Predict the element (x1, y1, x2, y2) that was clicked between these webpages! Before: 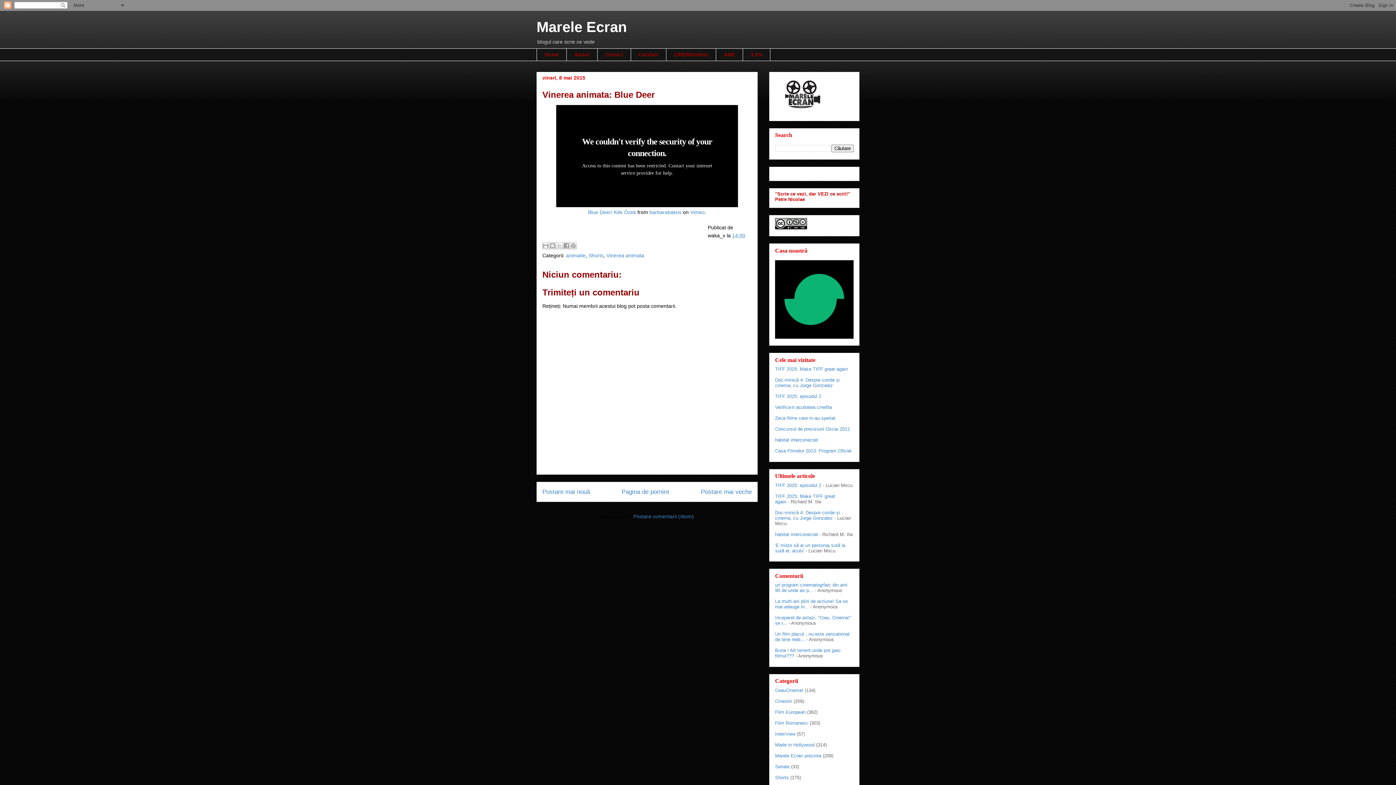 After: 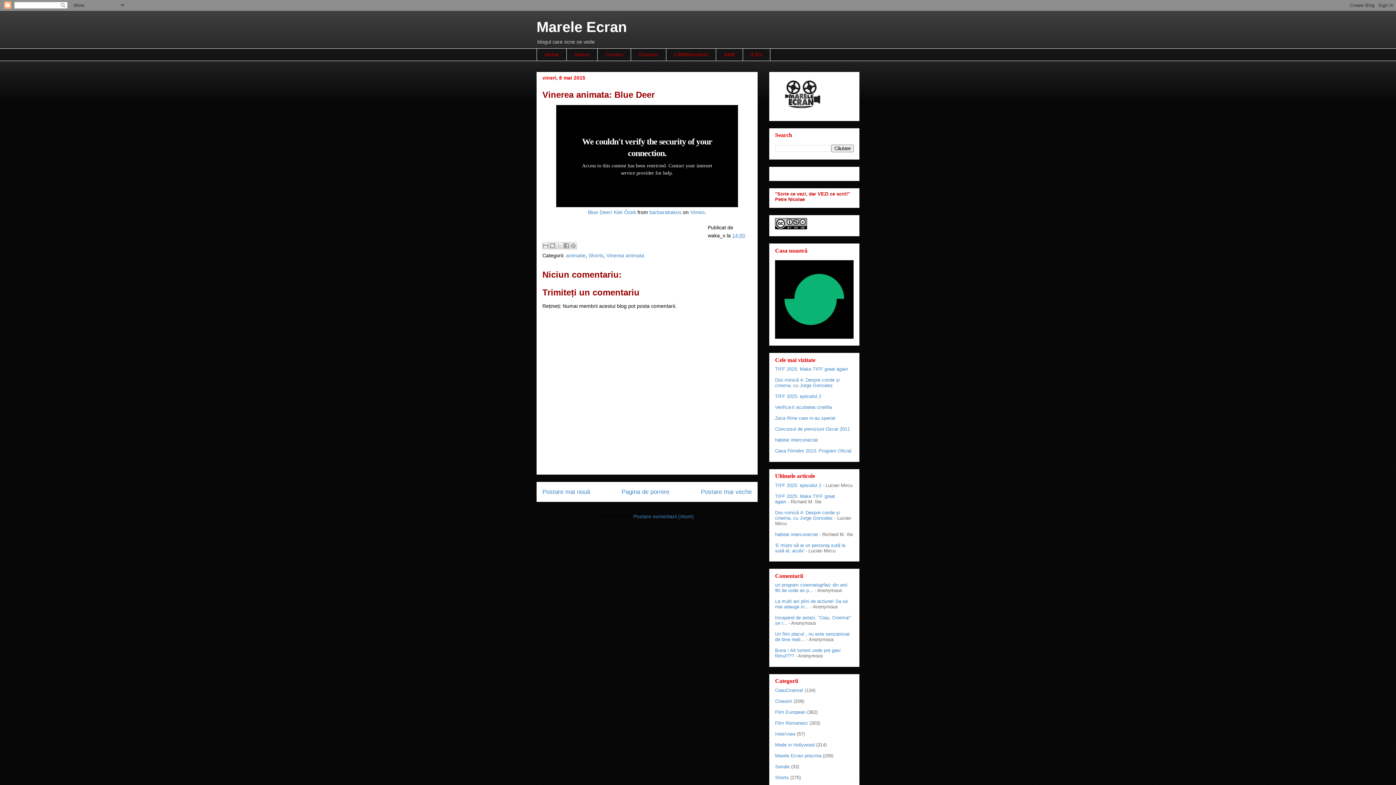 Action: bbox: (732, 232, 745, 238) label: 14:00